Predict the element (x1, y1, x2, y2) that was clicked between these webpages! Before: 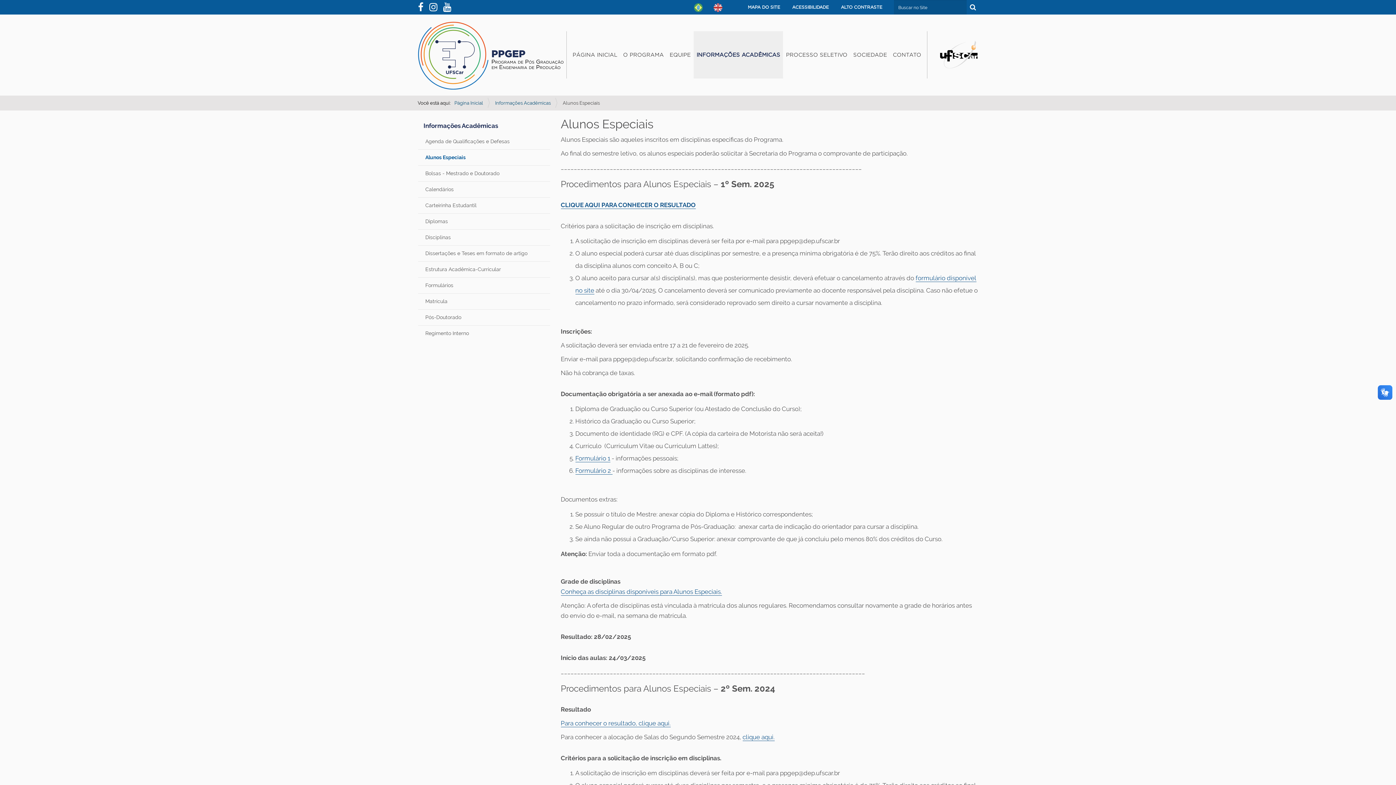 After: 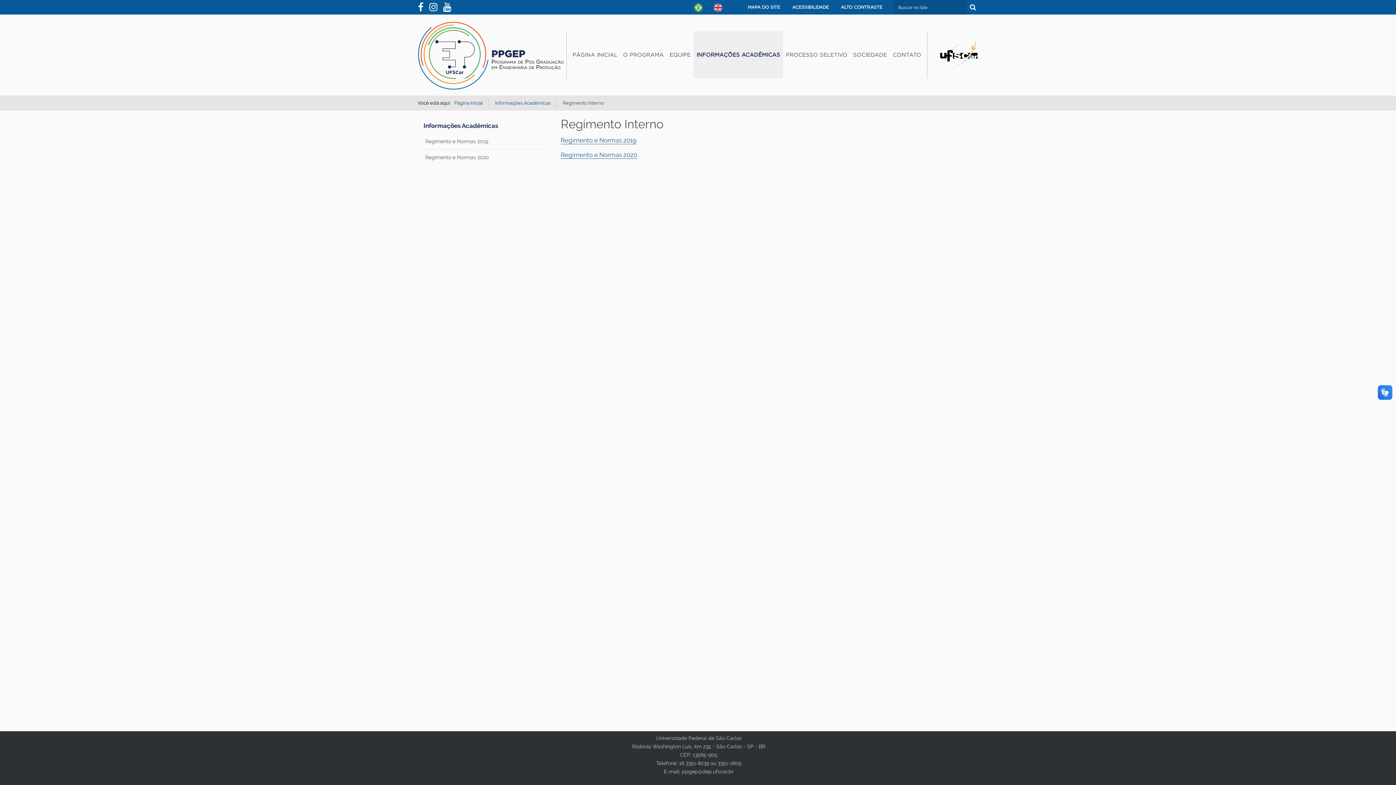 Action: bbox: (418, 325, 550, 341) label: Regimento Interno